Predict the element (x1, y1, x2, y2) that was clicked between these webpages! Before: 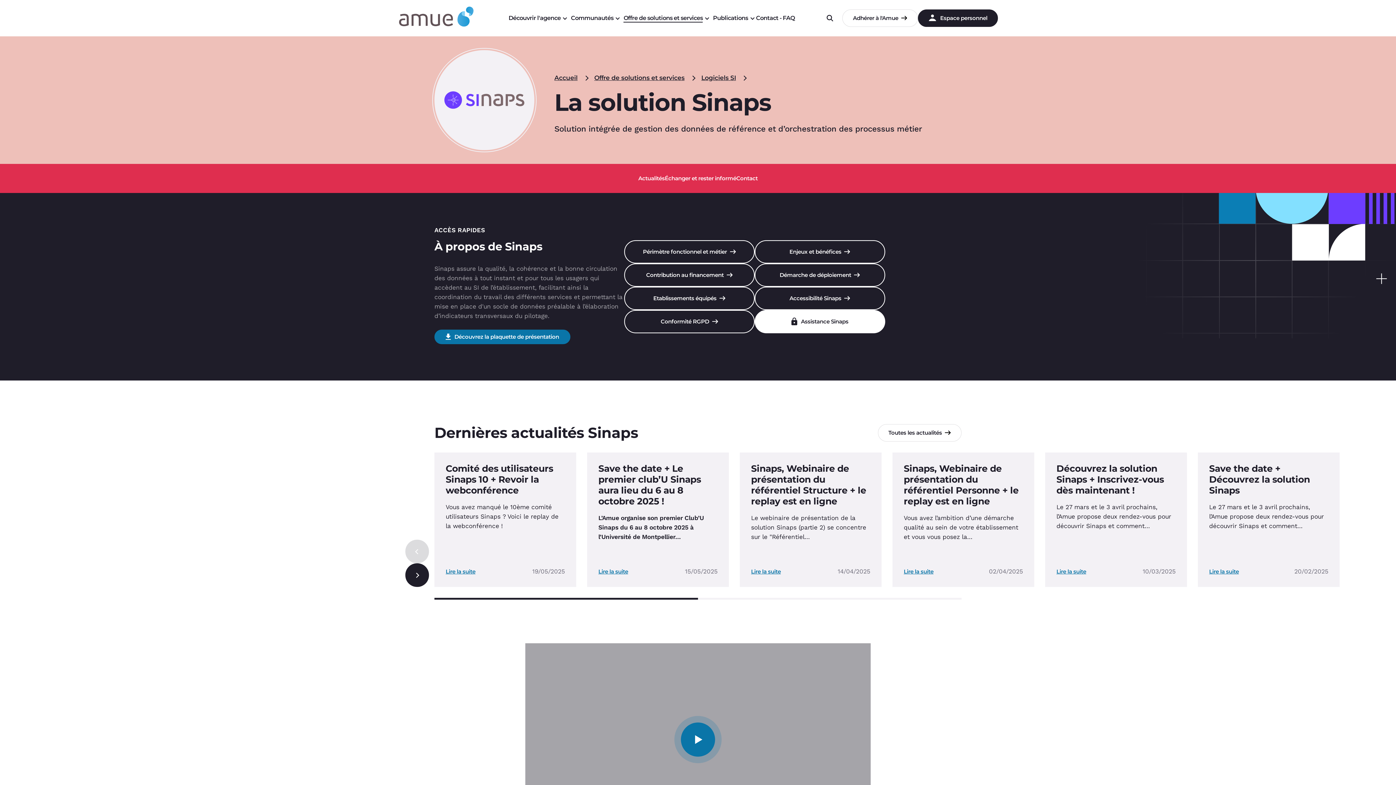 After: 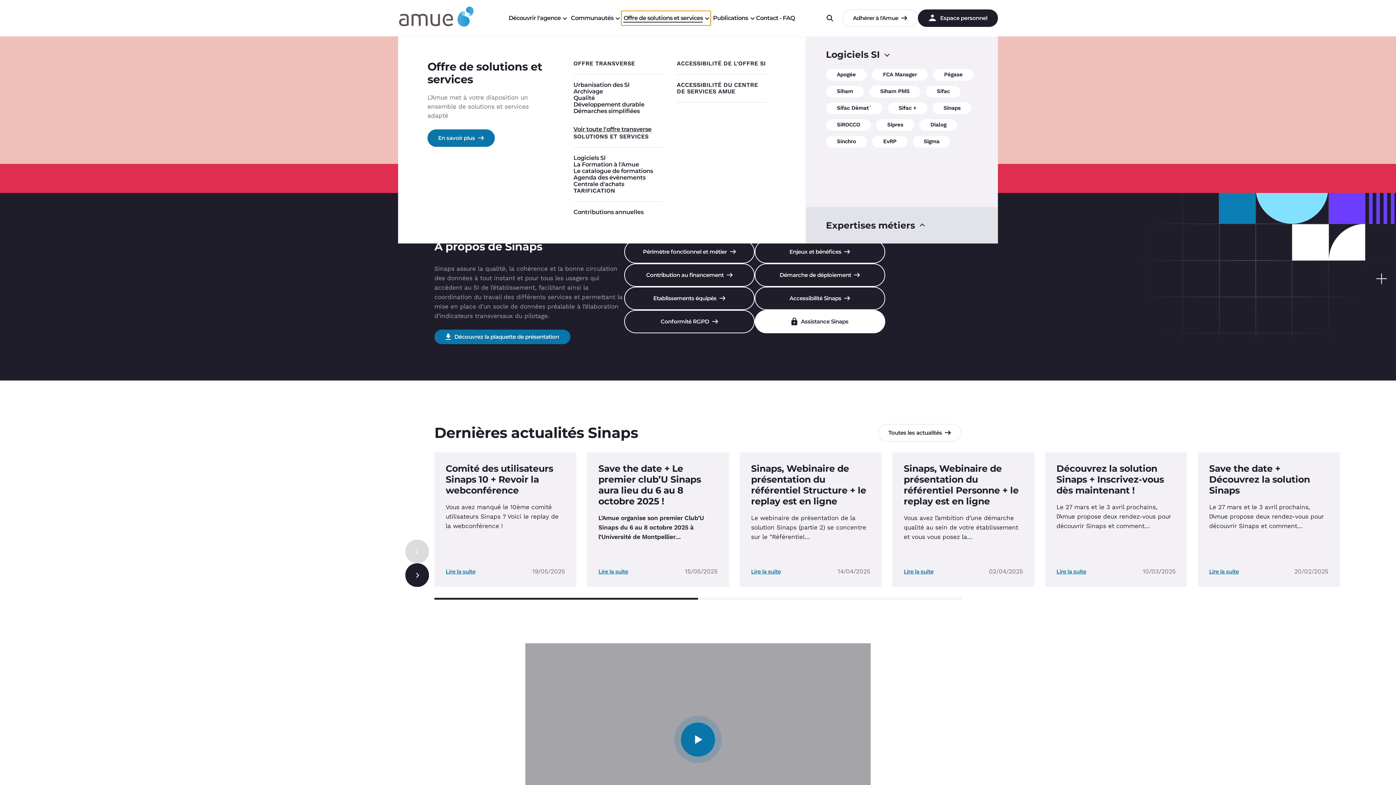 Action: label: Offre de solutions et services bbox: (621, 10, 710, 25)